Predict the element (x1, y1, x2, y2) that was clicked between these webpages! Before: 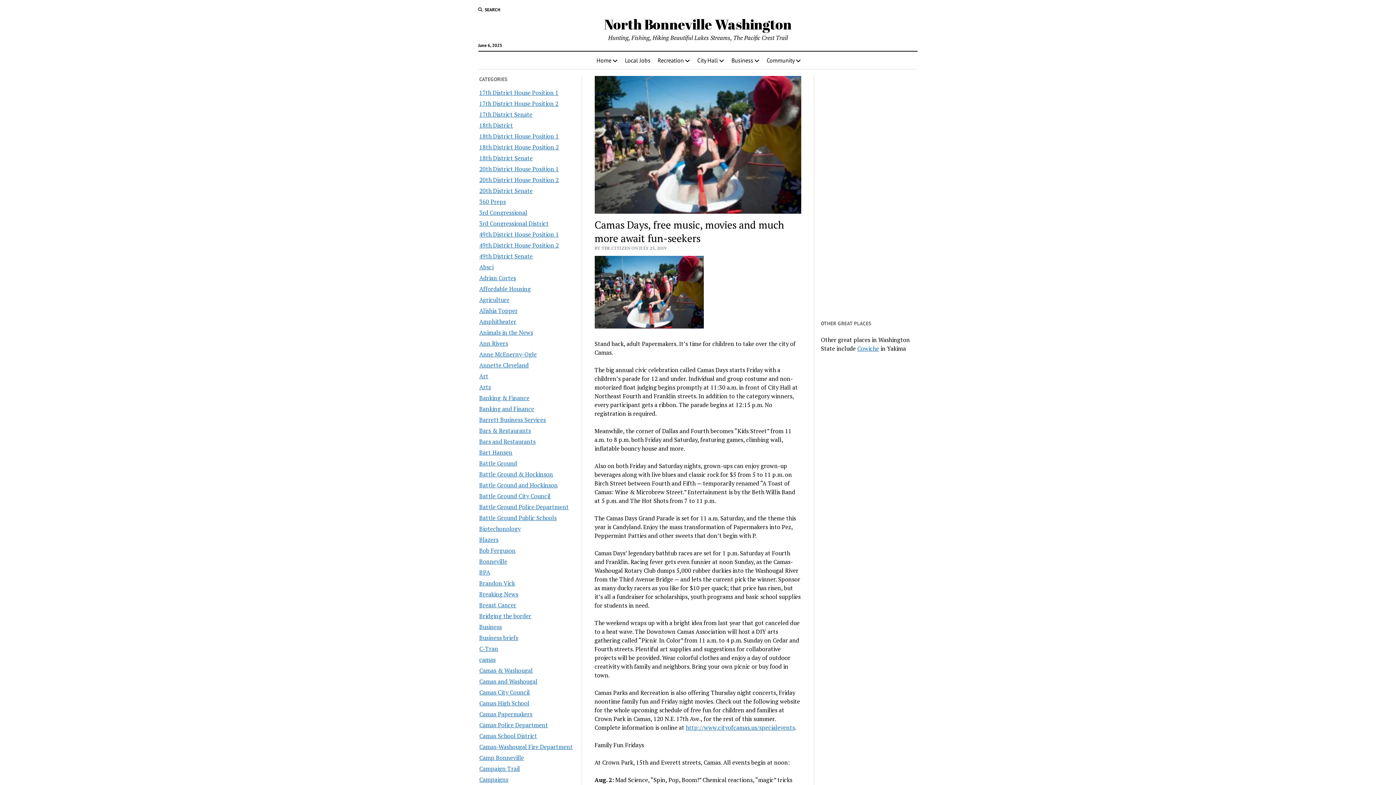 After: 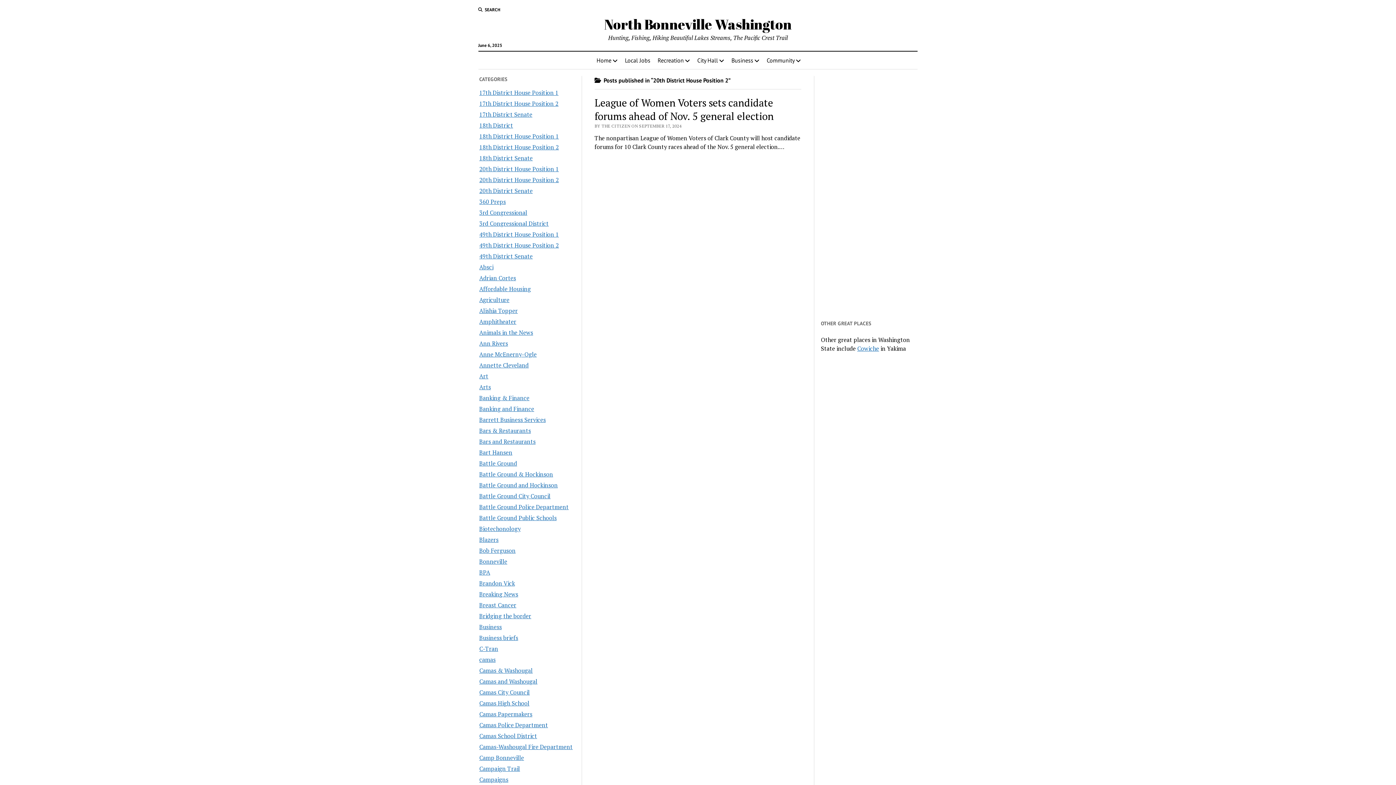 Action: label: 20th District House Position 2 bbox: (479, 175, 559, 183)